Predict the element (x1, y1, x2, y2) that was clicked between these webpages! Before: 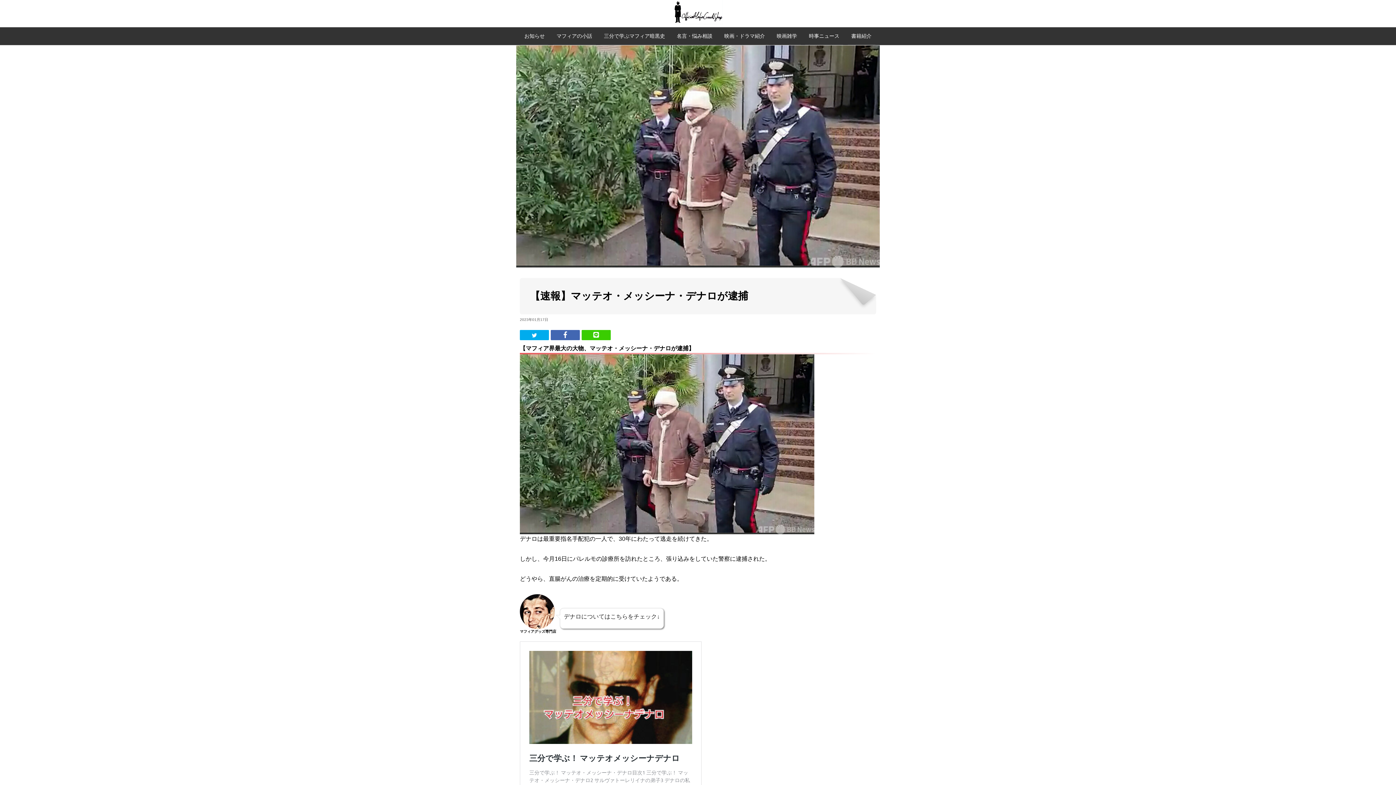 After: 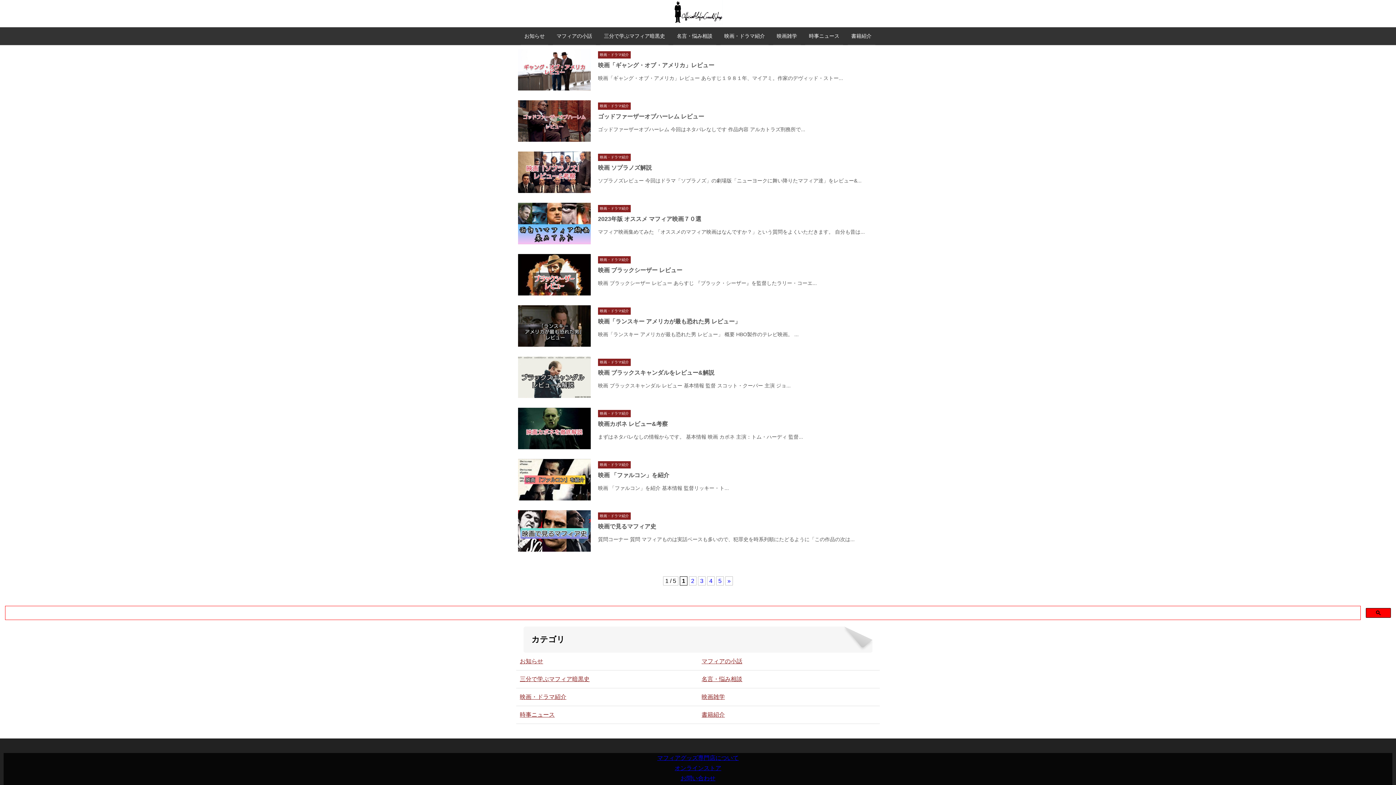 Action: label: 映画・ドラマ紹介 bbox: (724, 30, 765, 41)